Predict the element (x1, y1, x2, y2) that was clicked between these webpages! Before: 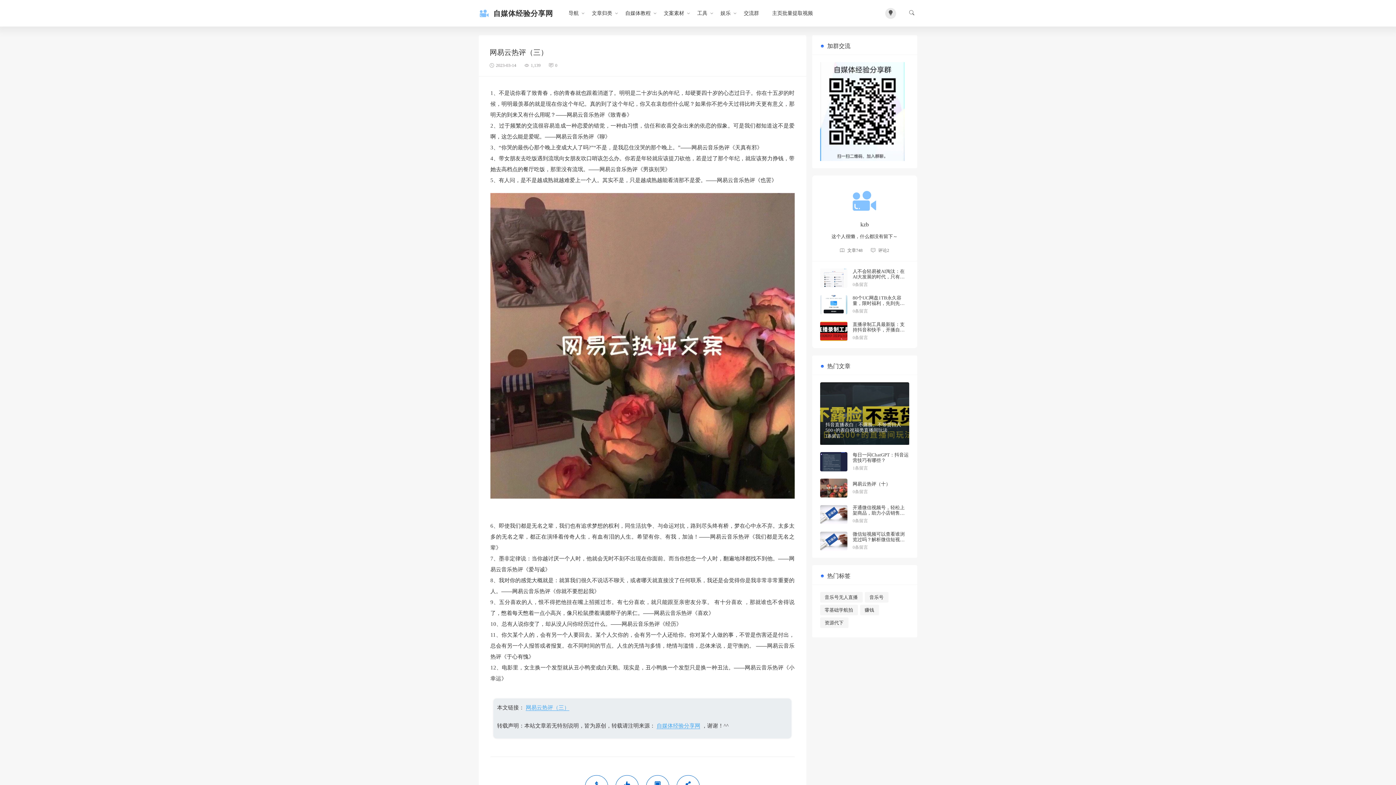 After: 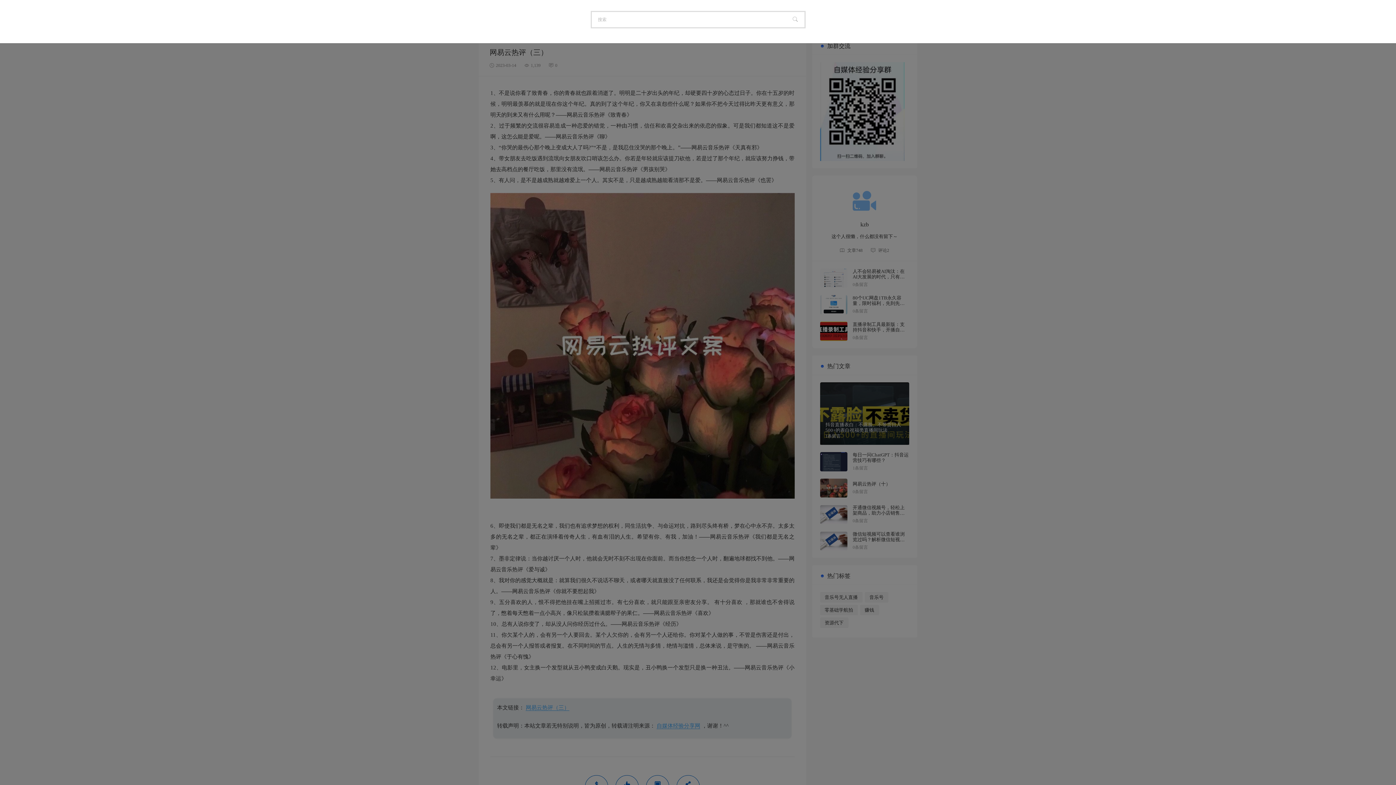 Action: bbox: (906, 7, 917, 18)